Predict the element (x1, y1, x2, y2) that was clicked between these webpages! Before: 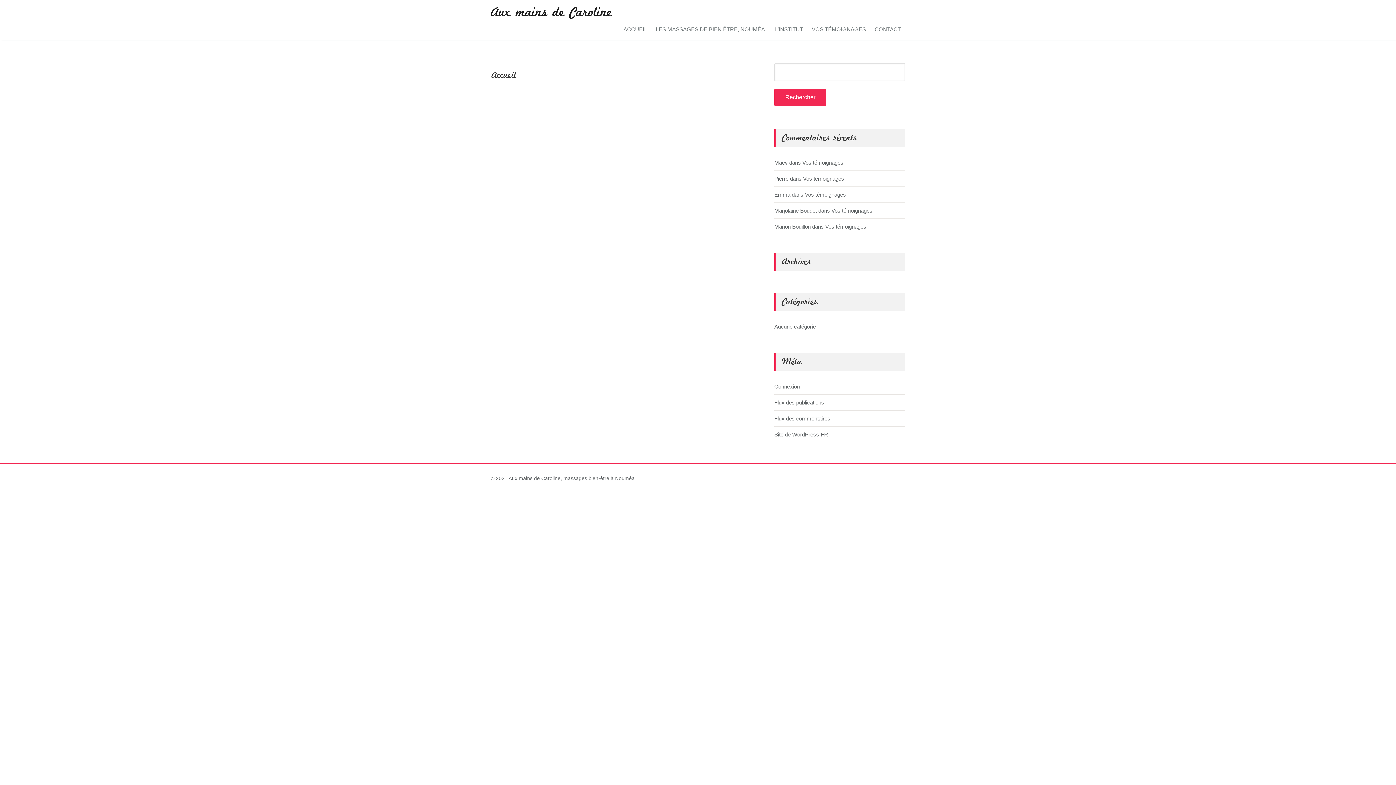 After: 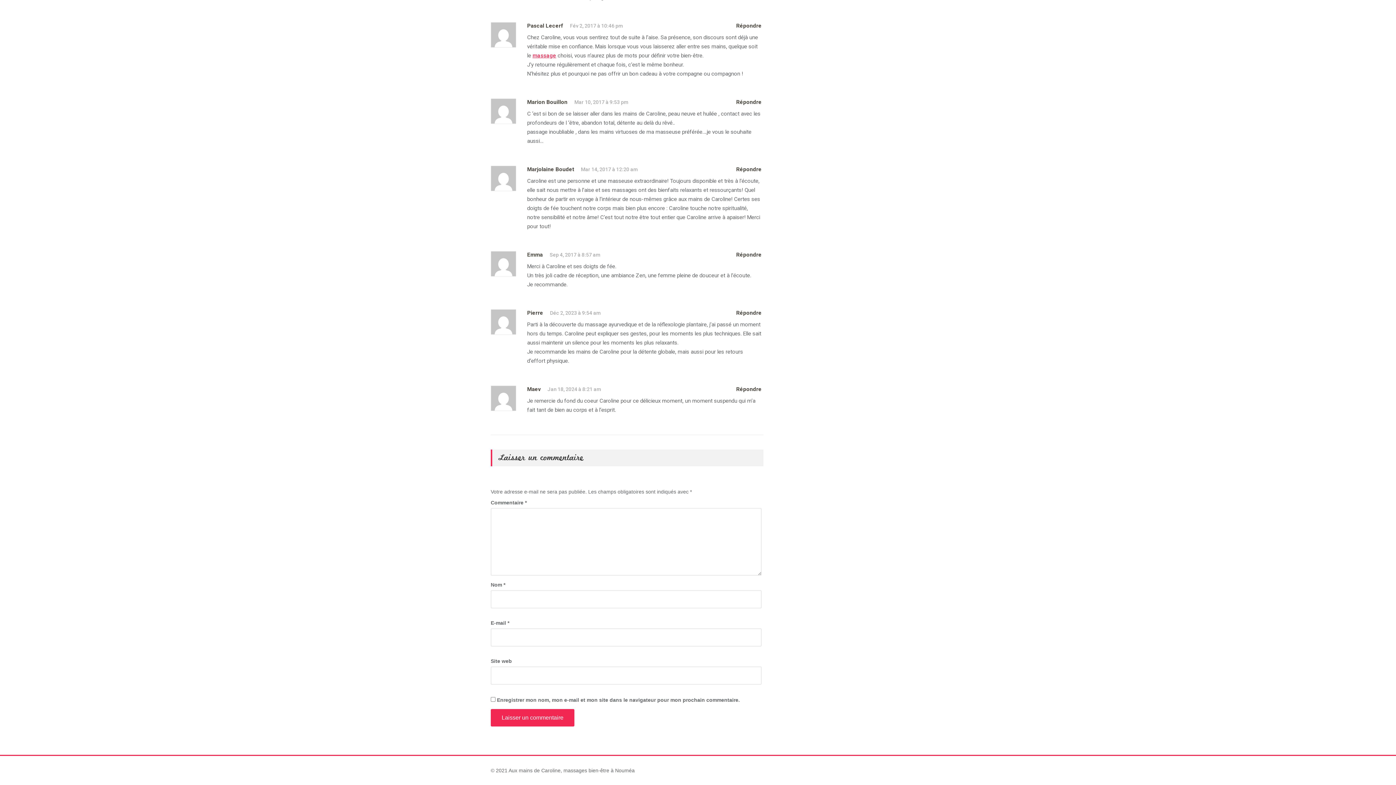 Action: label: Vos témoignages bbox: (805, 191, 846, 197)